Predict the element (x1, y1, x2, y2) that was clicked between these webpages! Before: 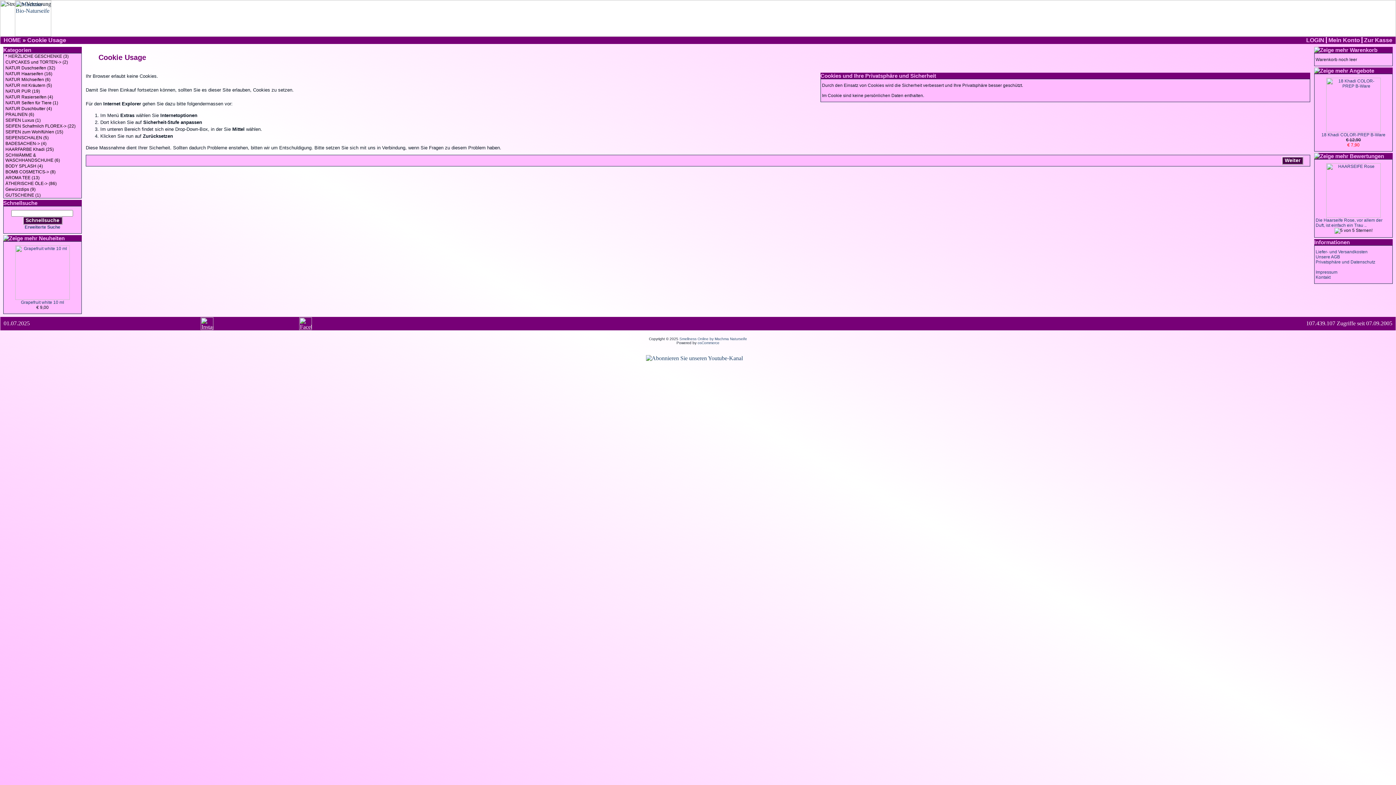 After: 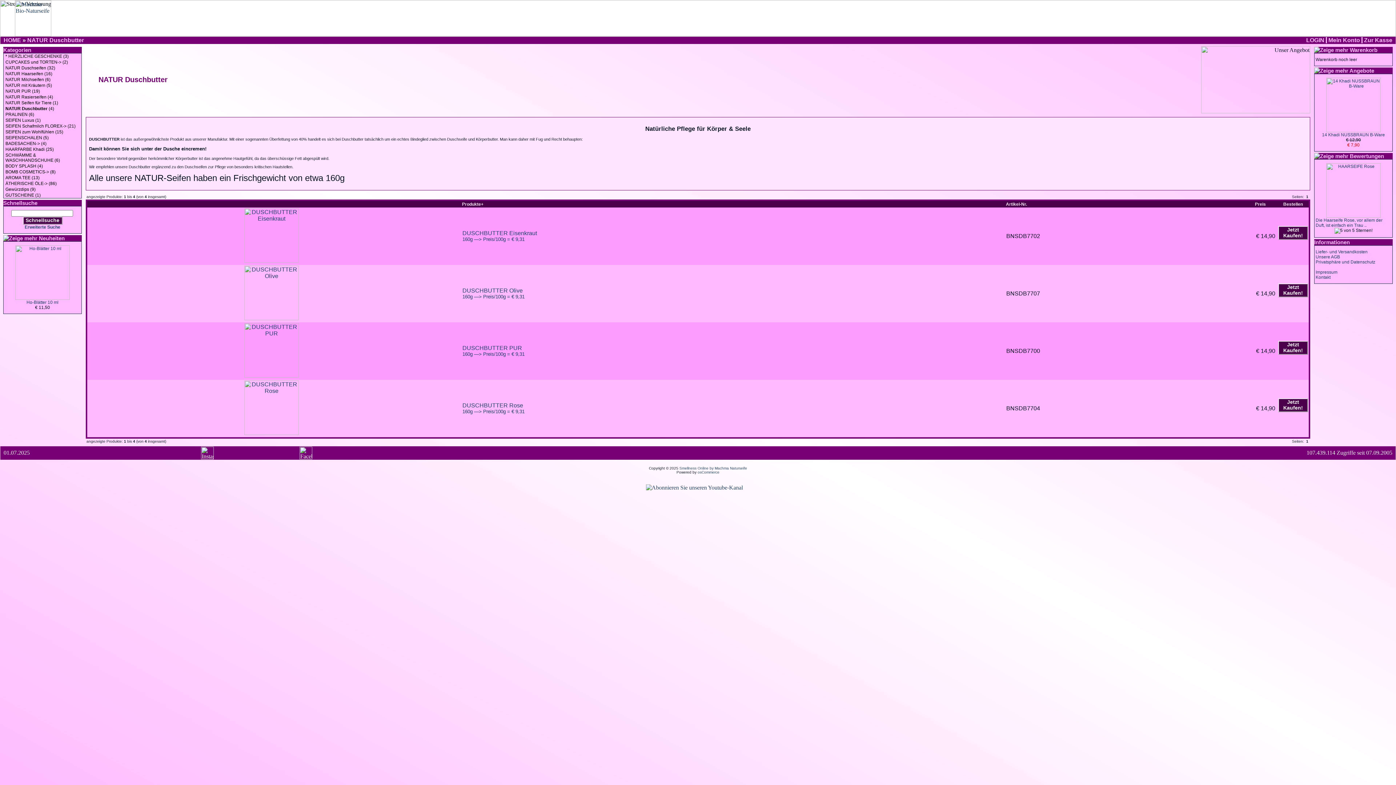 Action: bbox: (3, 105, 81, 111) label: NATUR Duschbutter (4)